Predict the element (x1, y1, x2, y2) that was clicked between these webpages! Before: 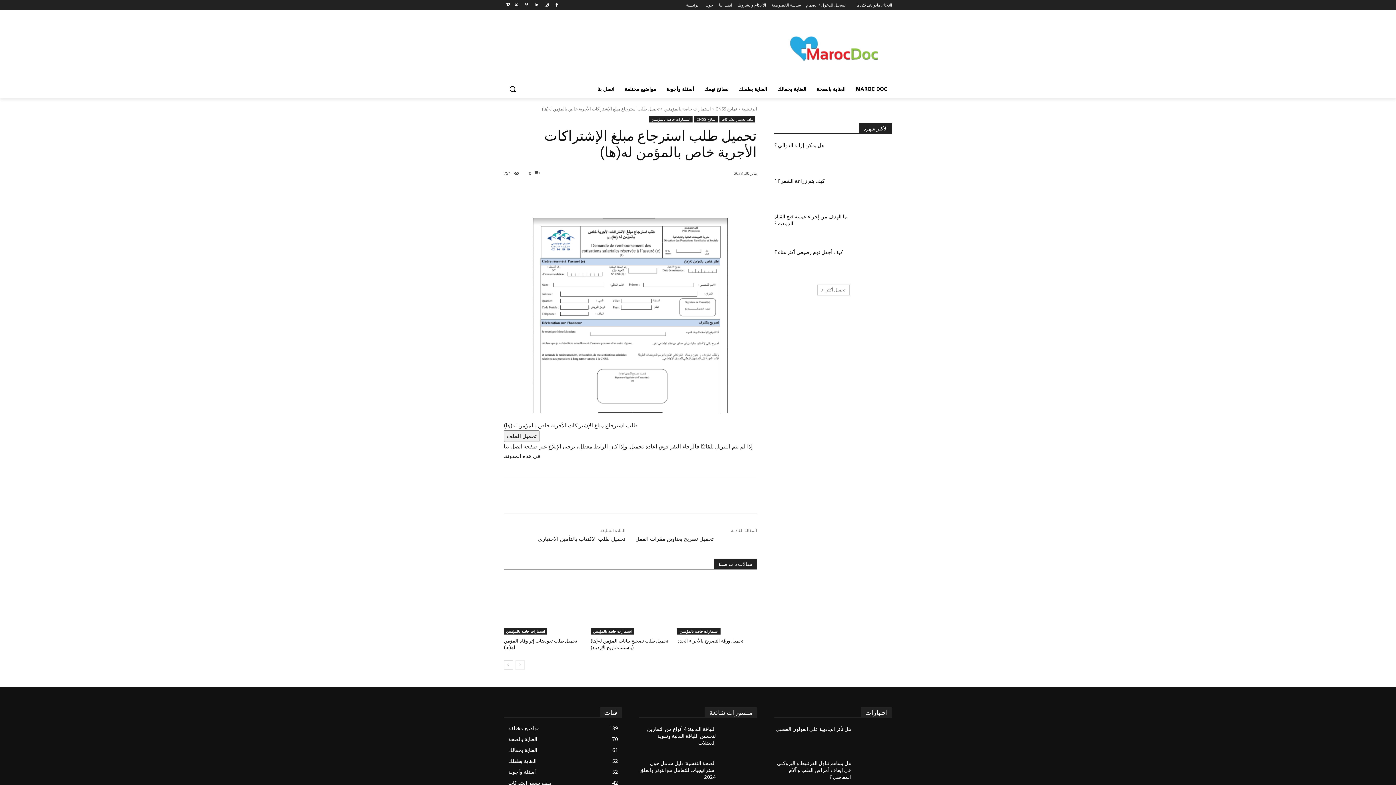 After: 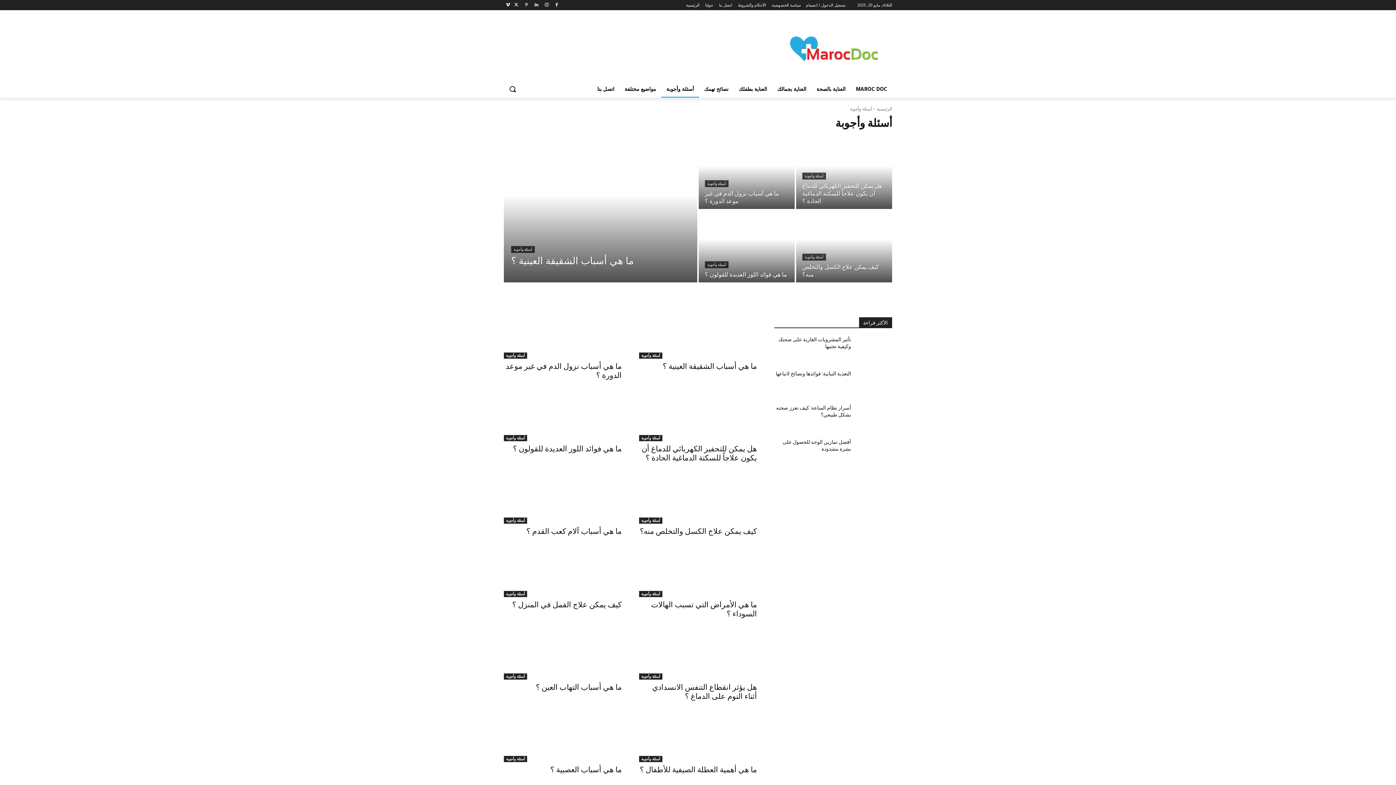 Action: label: أسئلة وأجوبة
52 bbox: (508, 768, 536, 775)